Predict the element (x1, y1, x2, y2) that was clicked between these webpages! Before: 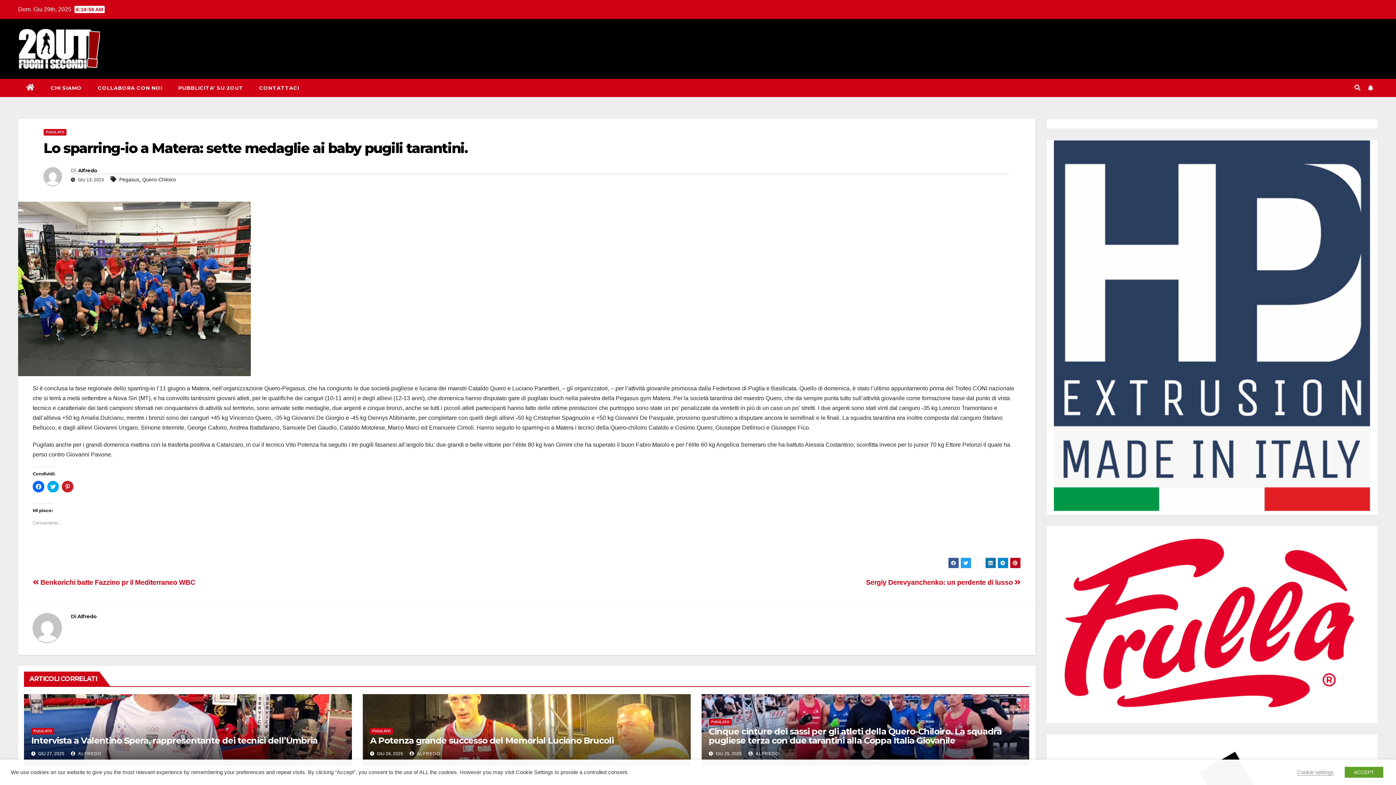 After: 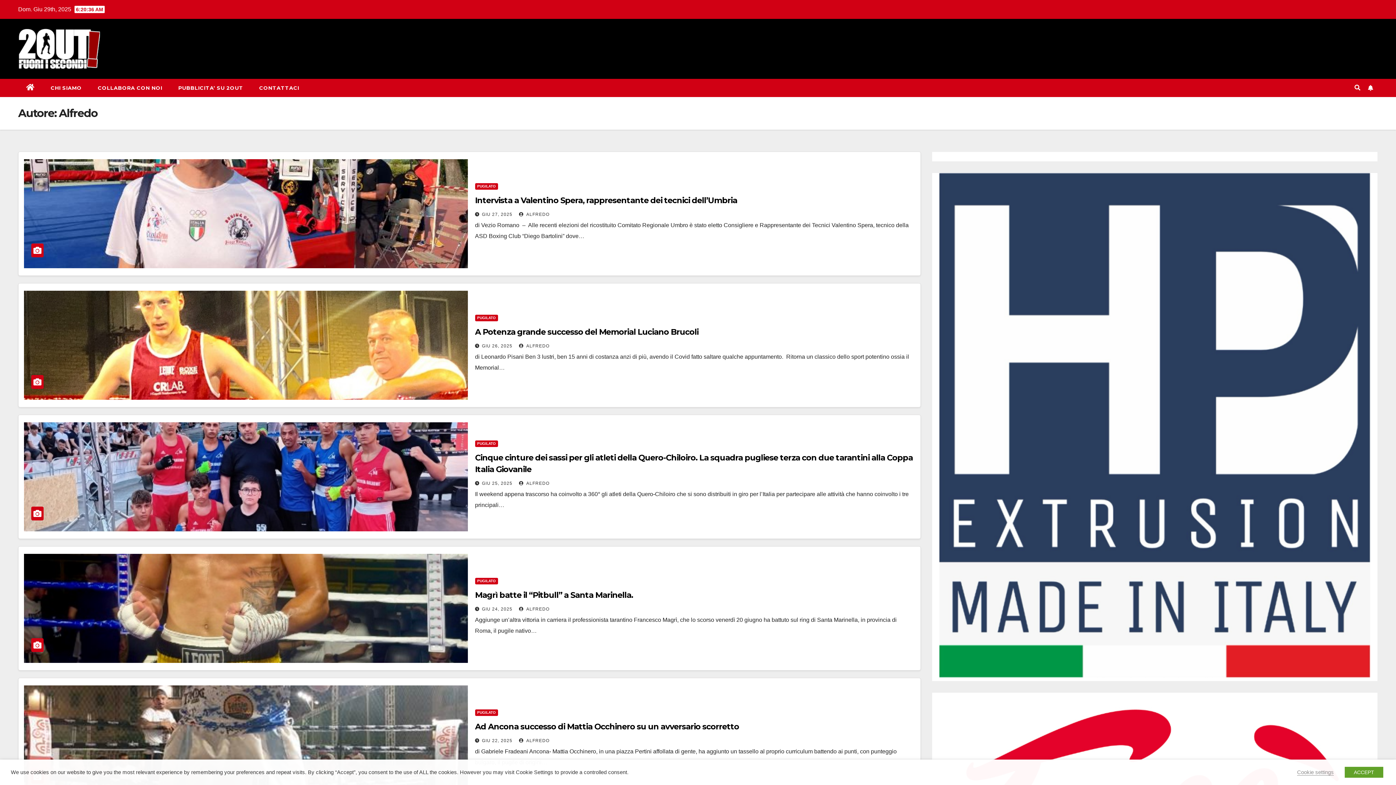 Action: label:  ALFREDO bbox: (70, 751, 101, 756)